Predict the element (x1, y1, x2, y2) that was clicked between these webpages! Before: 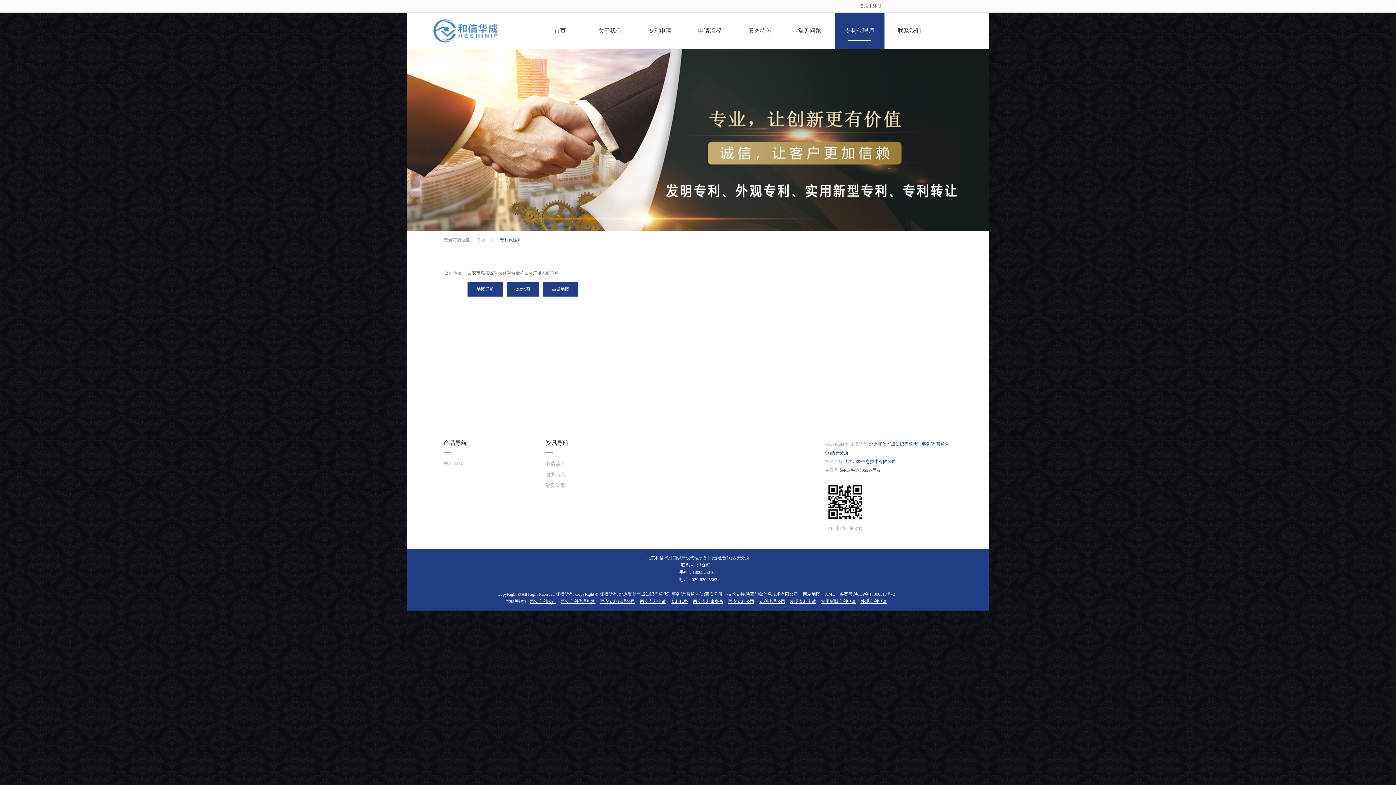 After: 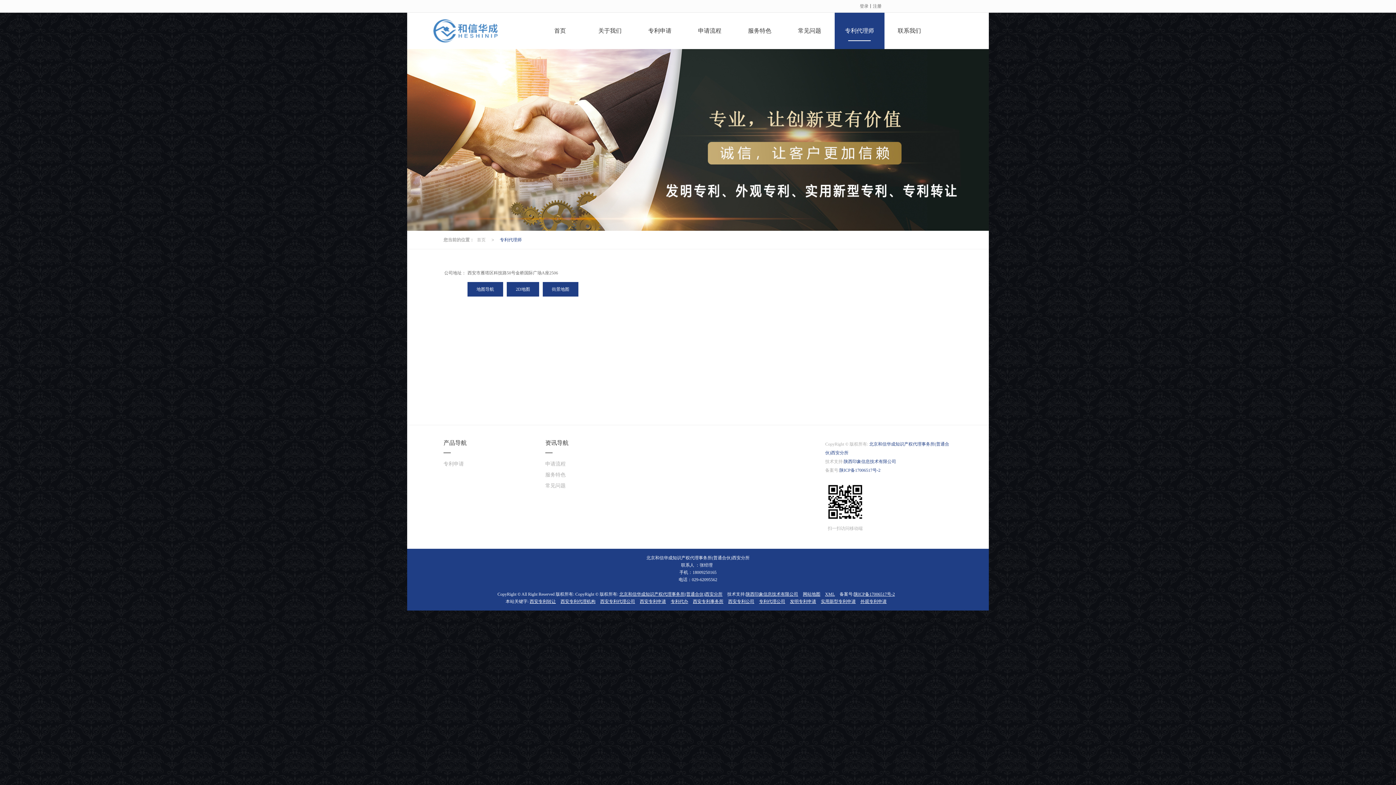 Action: bbox: (825, 592, 835, 597) label: XML